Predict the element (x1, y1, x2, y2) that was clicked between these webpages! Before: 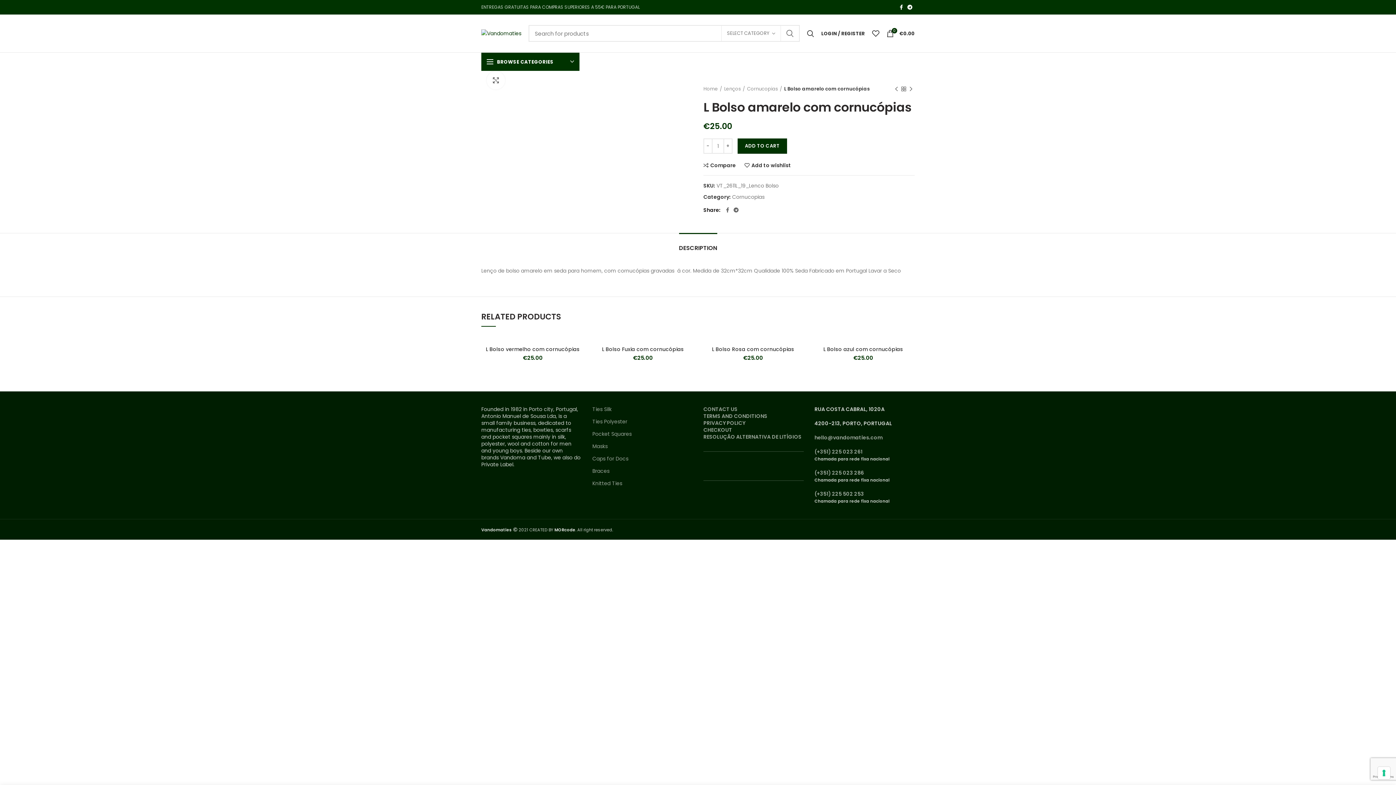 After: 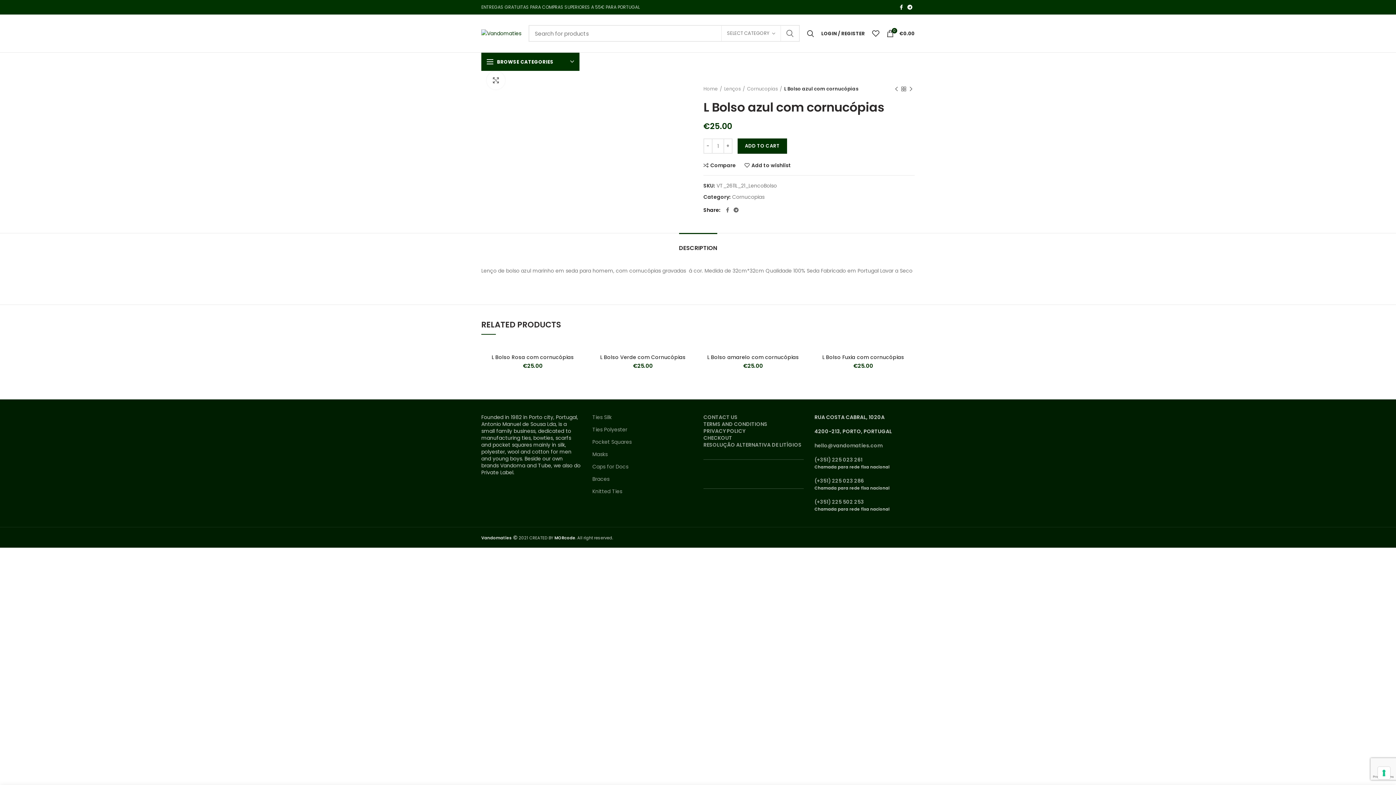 Action: bbox: (812, 334, 914, 342)